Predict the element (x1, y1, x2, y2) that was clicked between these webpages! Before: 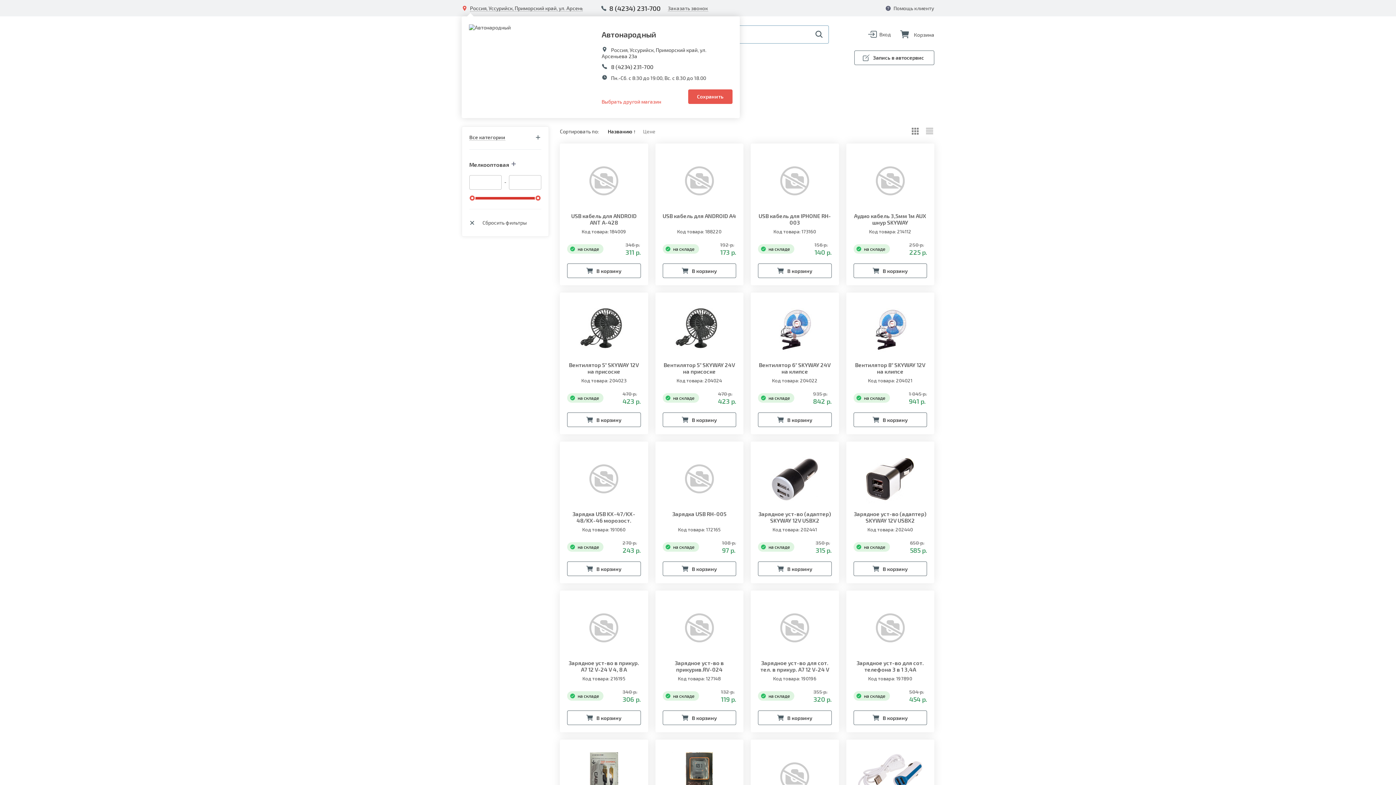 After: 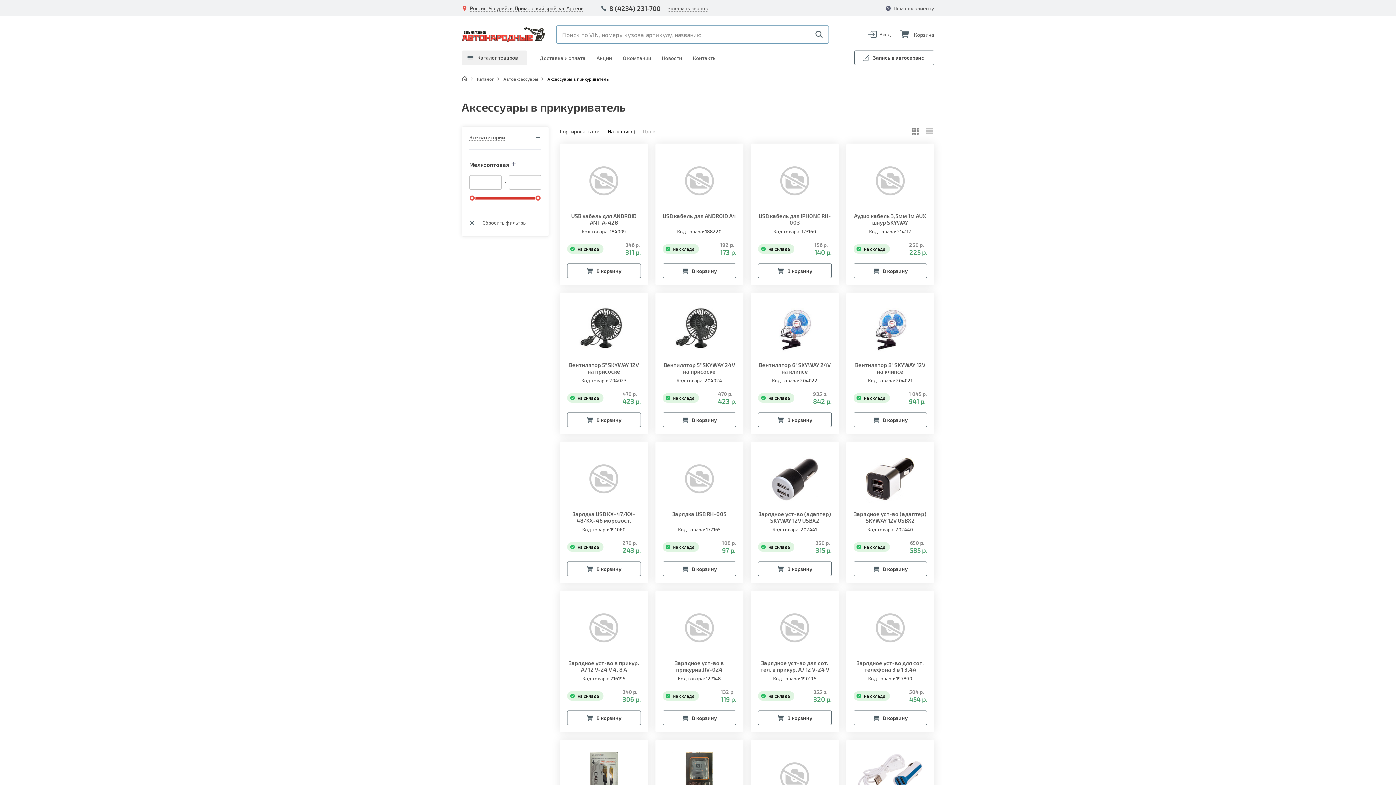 Action: bbox: (758, 412, 831, 427) label: В корзину